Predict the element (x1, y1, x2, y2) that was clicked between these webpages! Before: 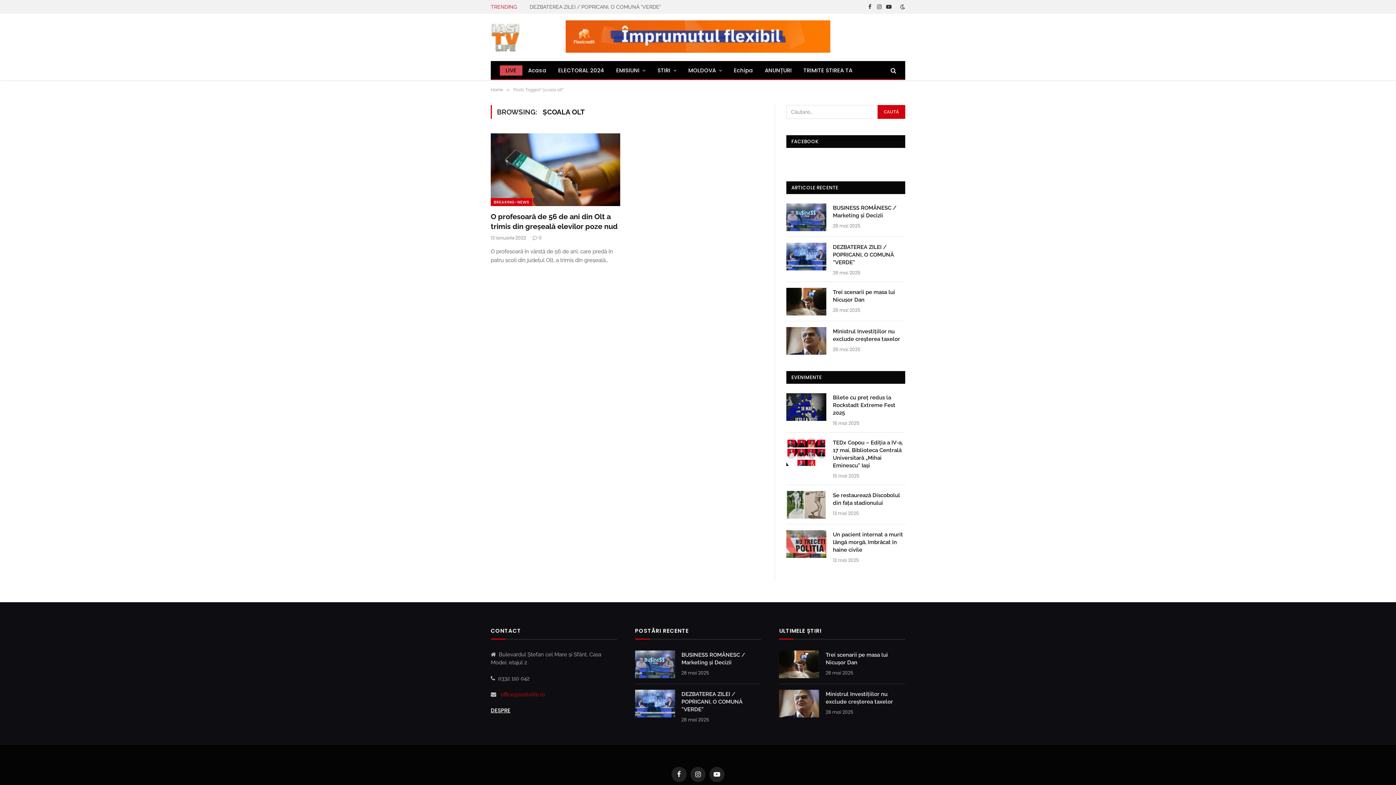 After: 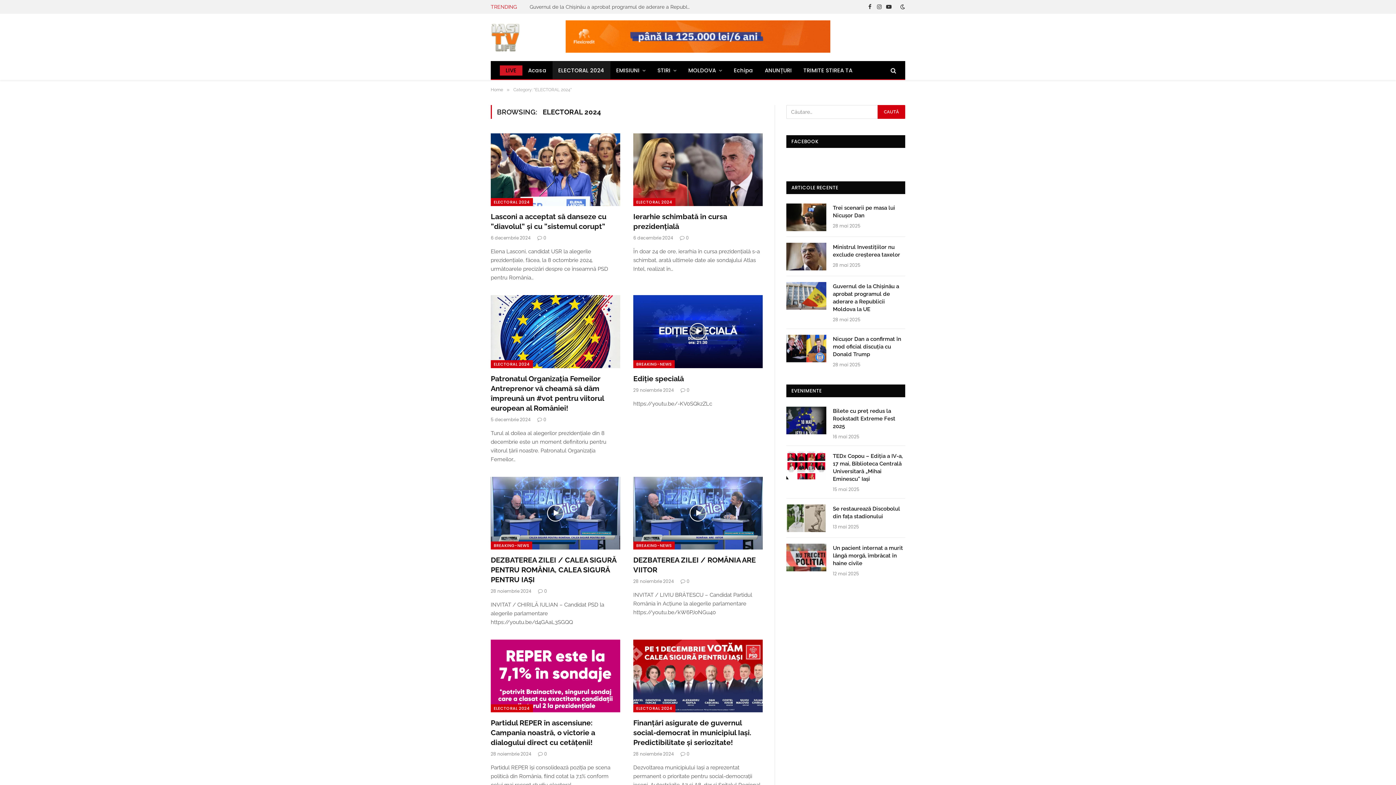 Action: label: ELECTORAL 2024 bbox: (552, 61, 610, 79)